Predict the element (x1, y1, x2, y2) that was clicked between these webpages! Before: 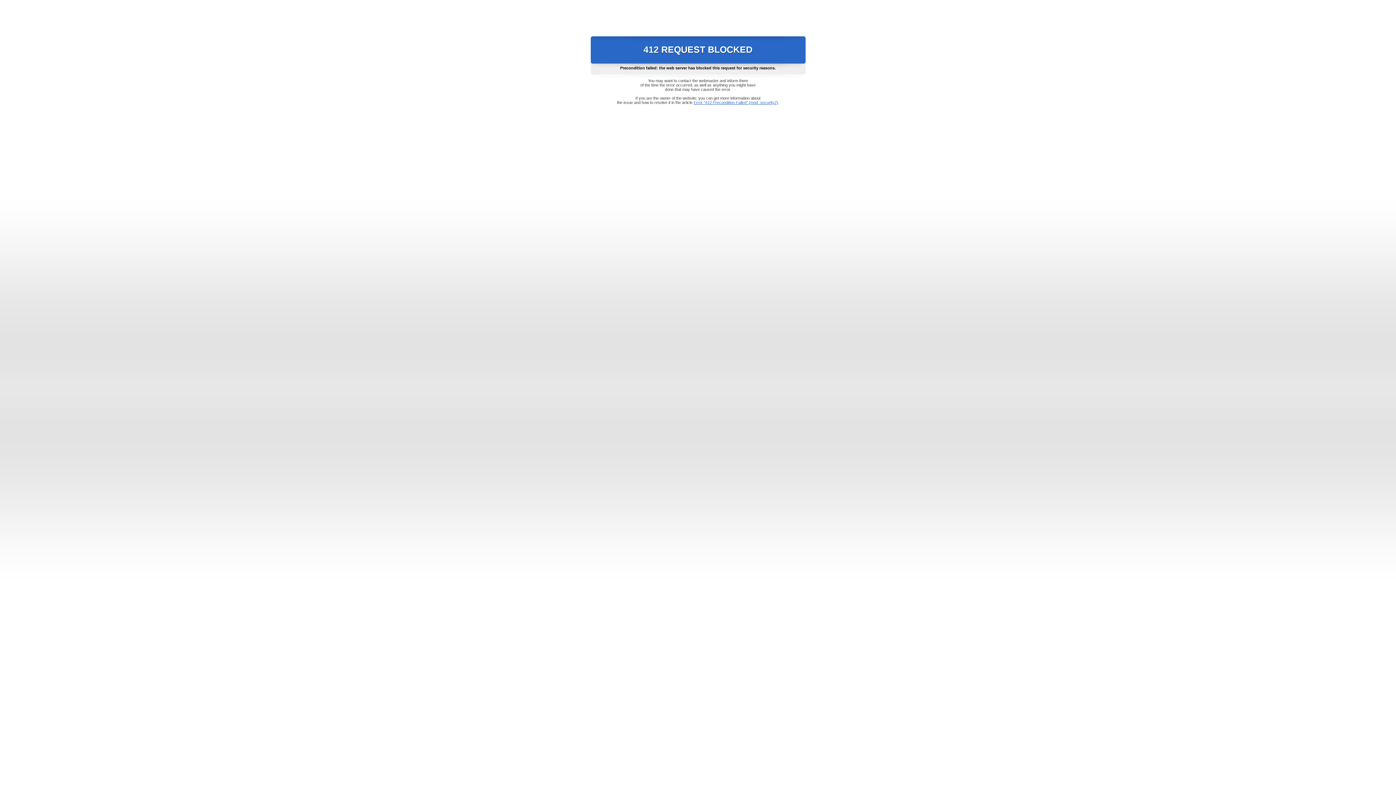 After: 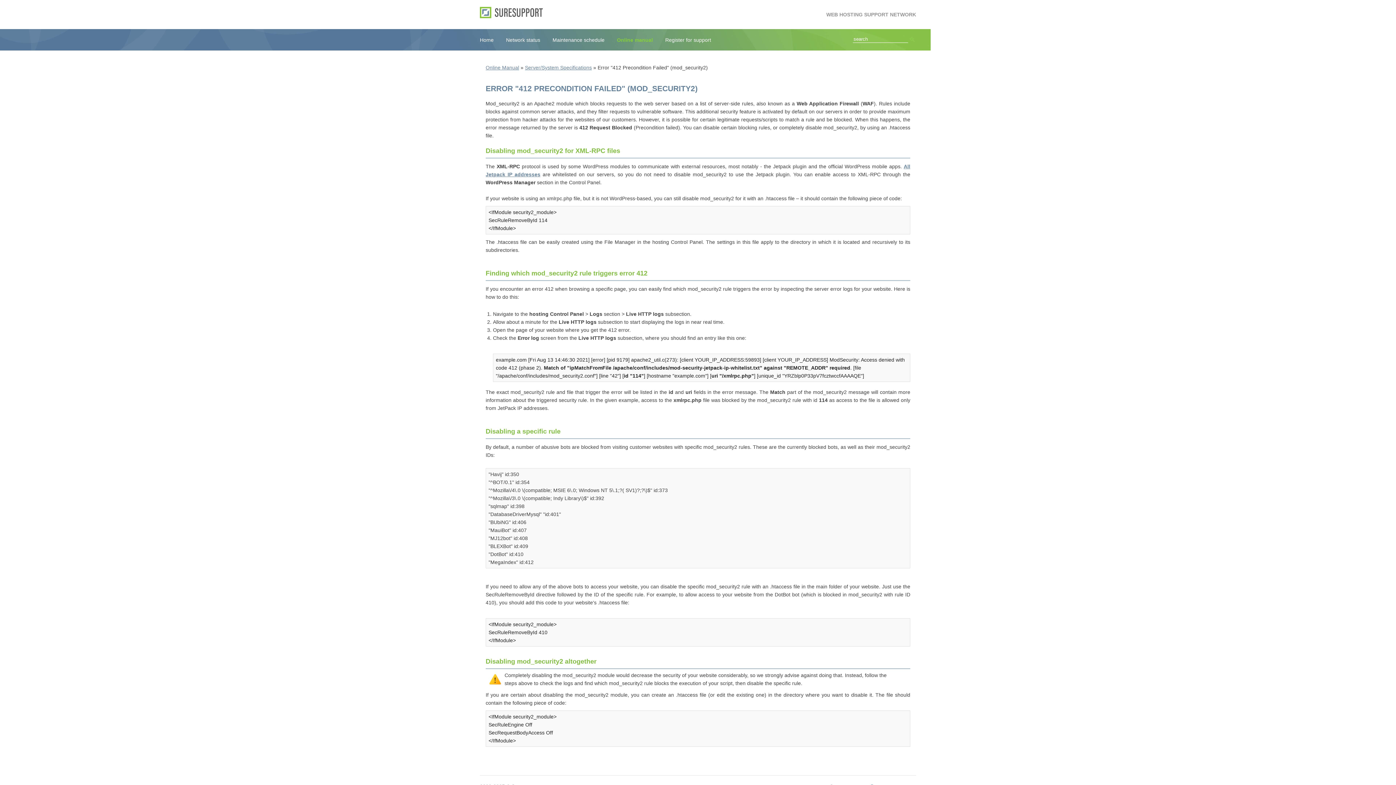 Action: label: Error "412 Precondition Failed" (mod_security2) bbox: (693, 100, 778, 104)